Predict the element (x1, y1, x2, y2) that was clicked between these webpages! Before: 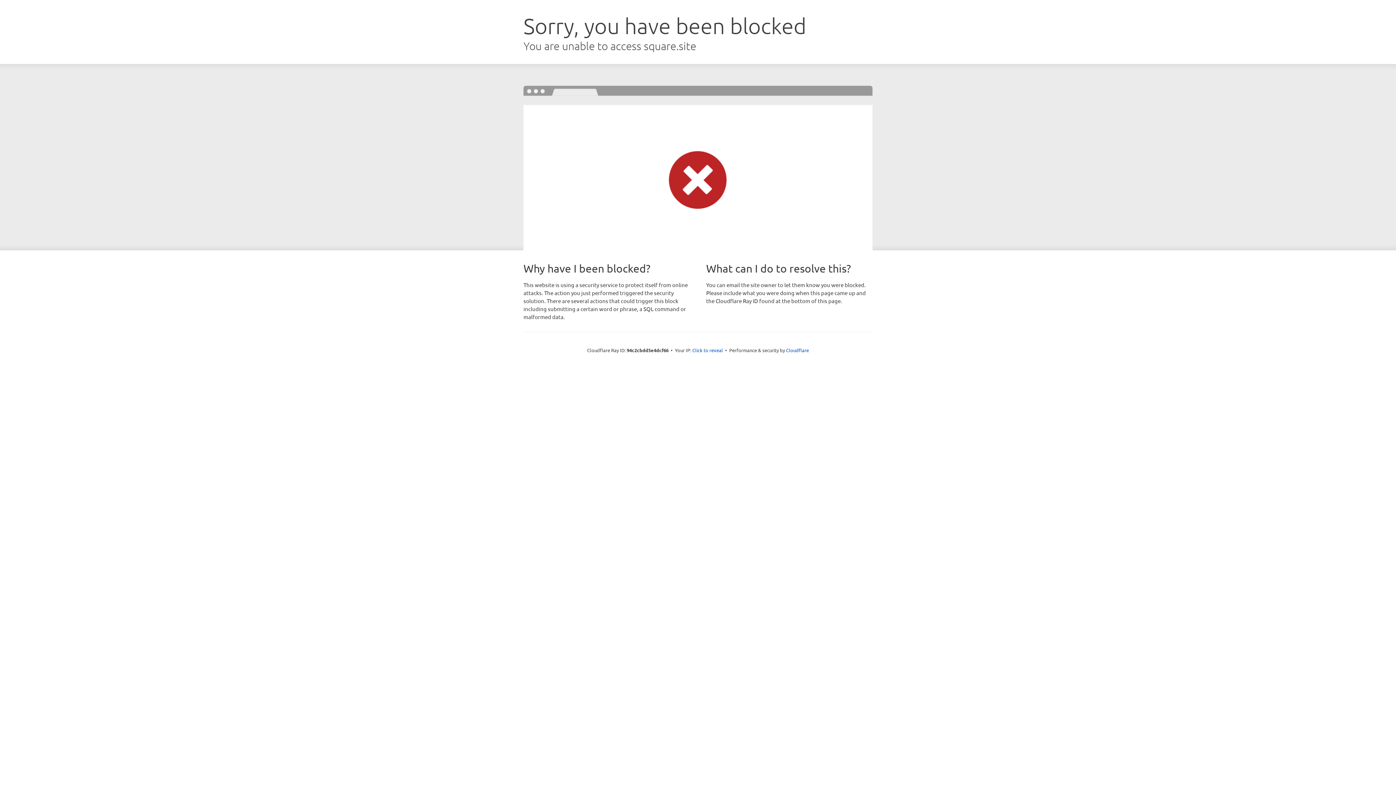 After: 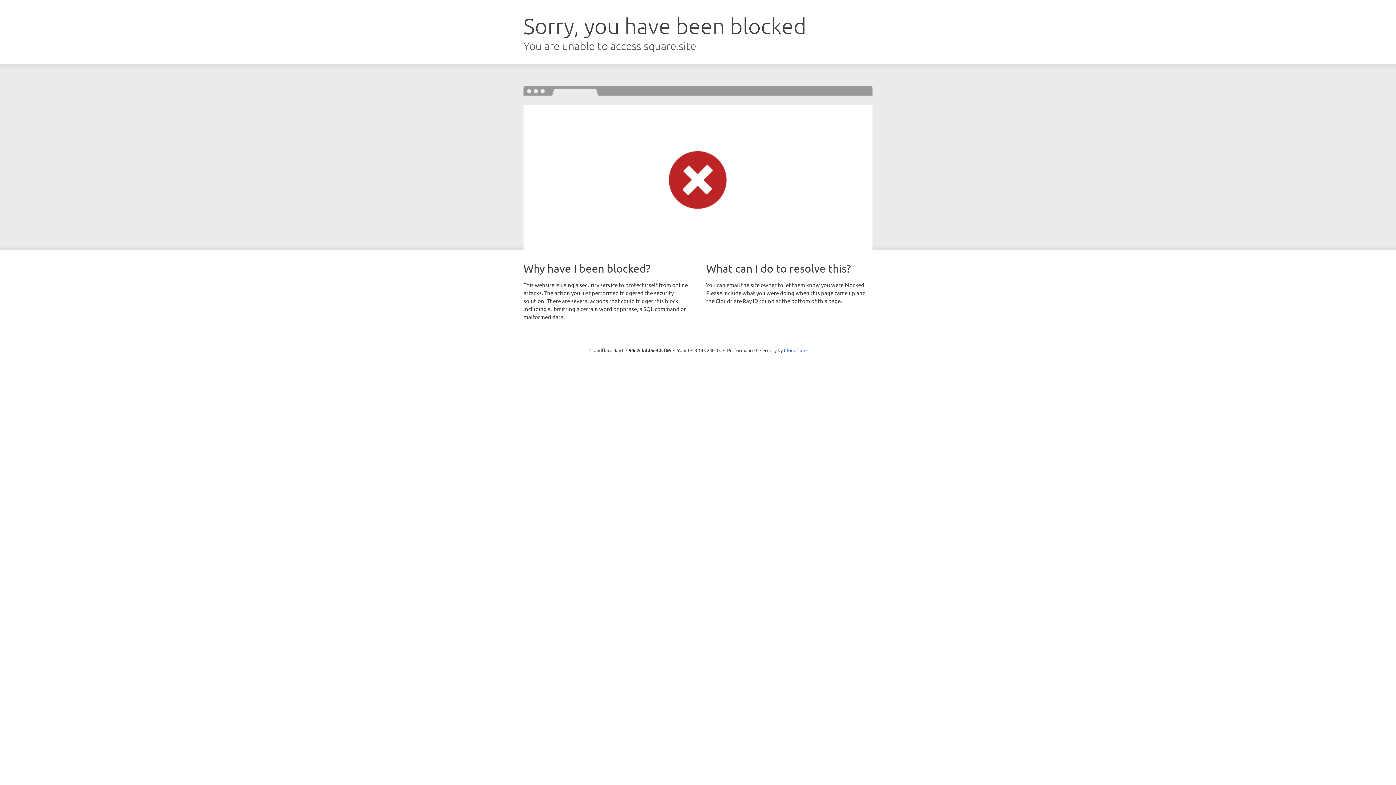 Action: bbox: (692, 346, 723, 353) label: Click to reveal